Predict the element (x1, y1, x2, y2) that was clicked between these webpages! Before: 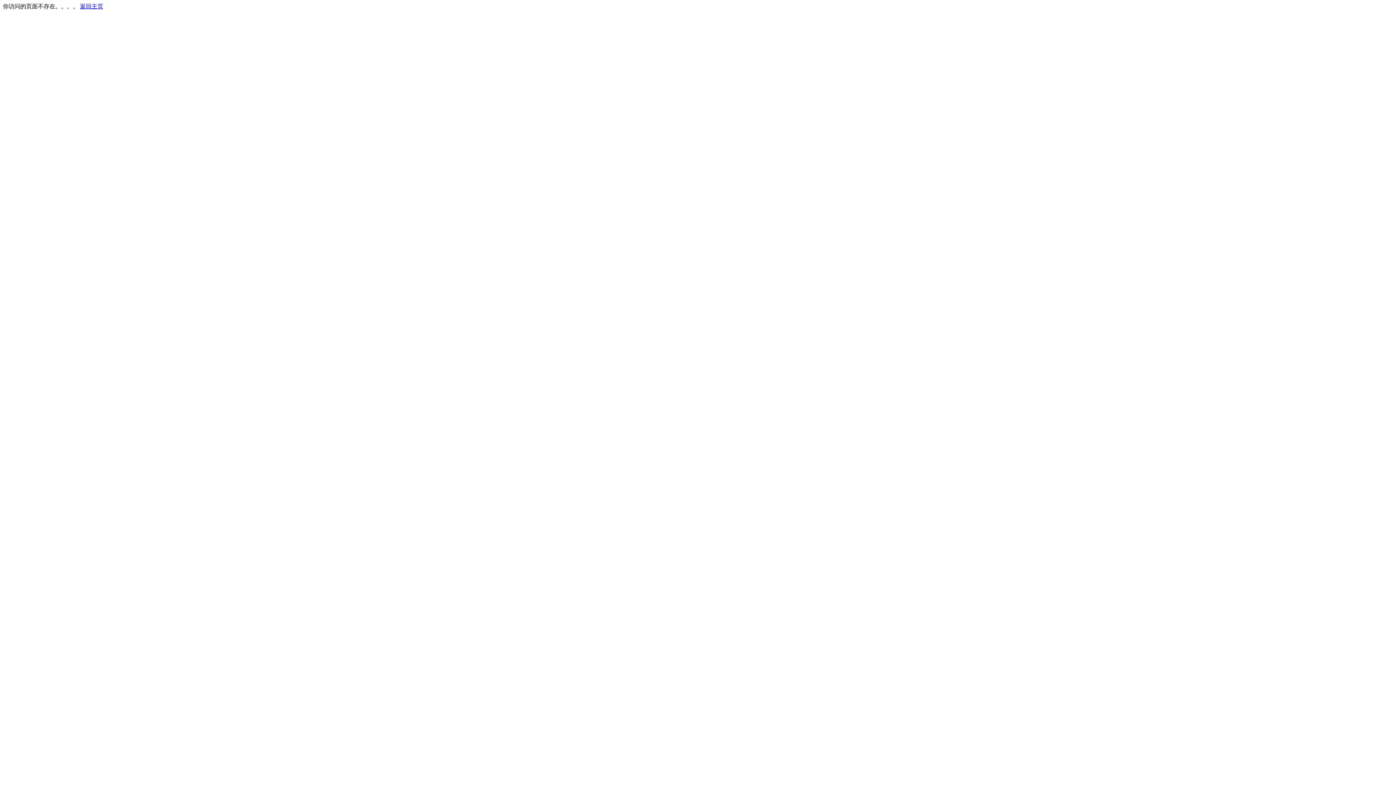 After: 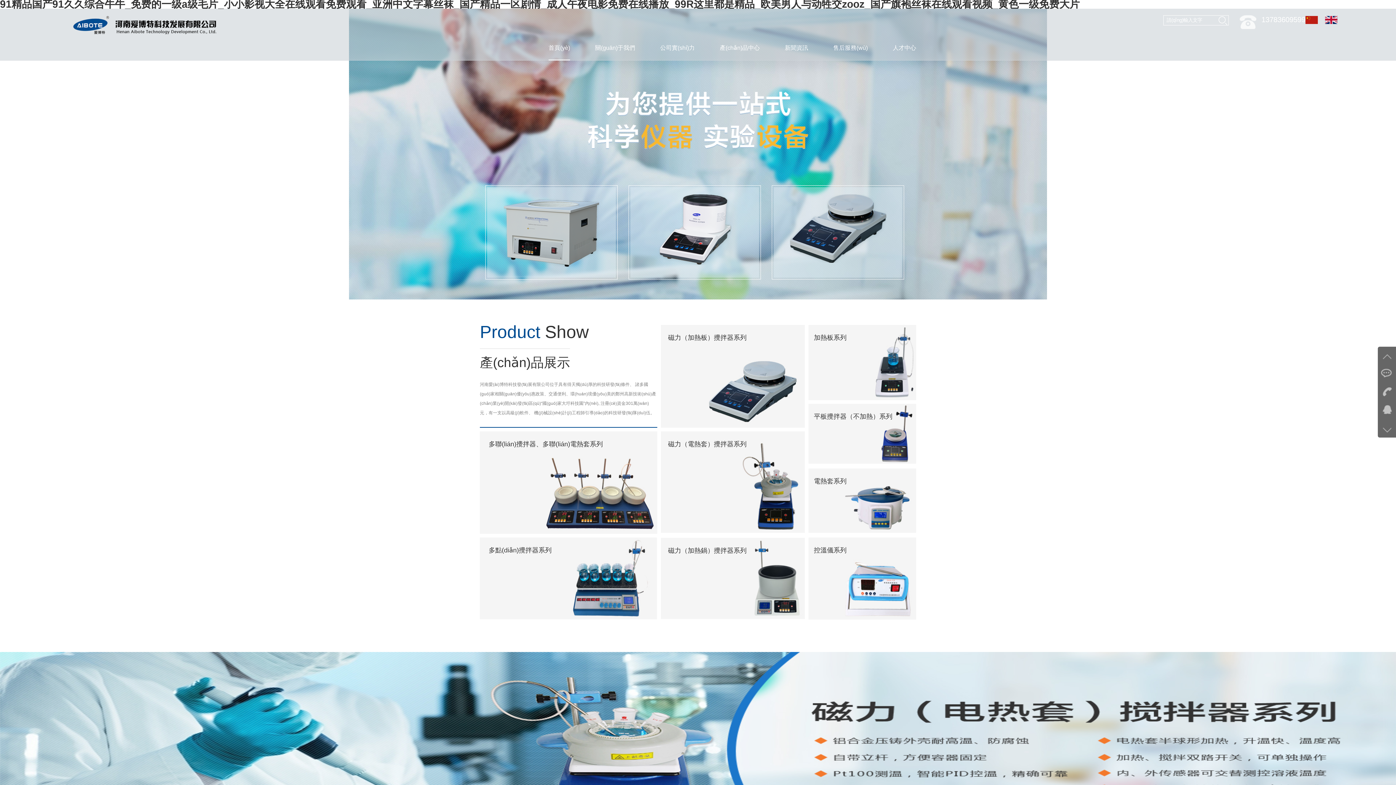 Action: label: 返回主页 bbox: (80, 3, 103, 9)